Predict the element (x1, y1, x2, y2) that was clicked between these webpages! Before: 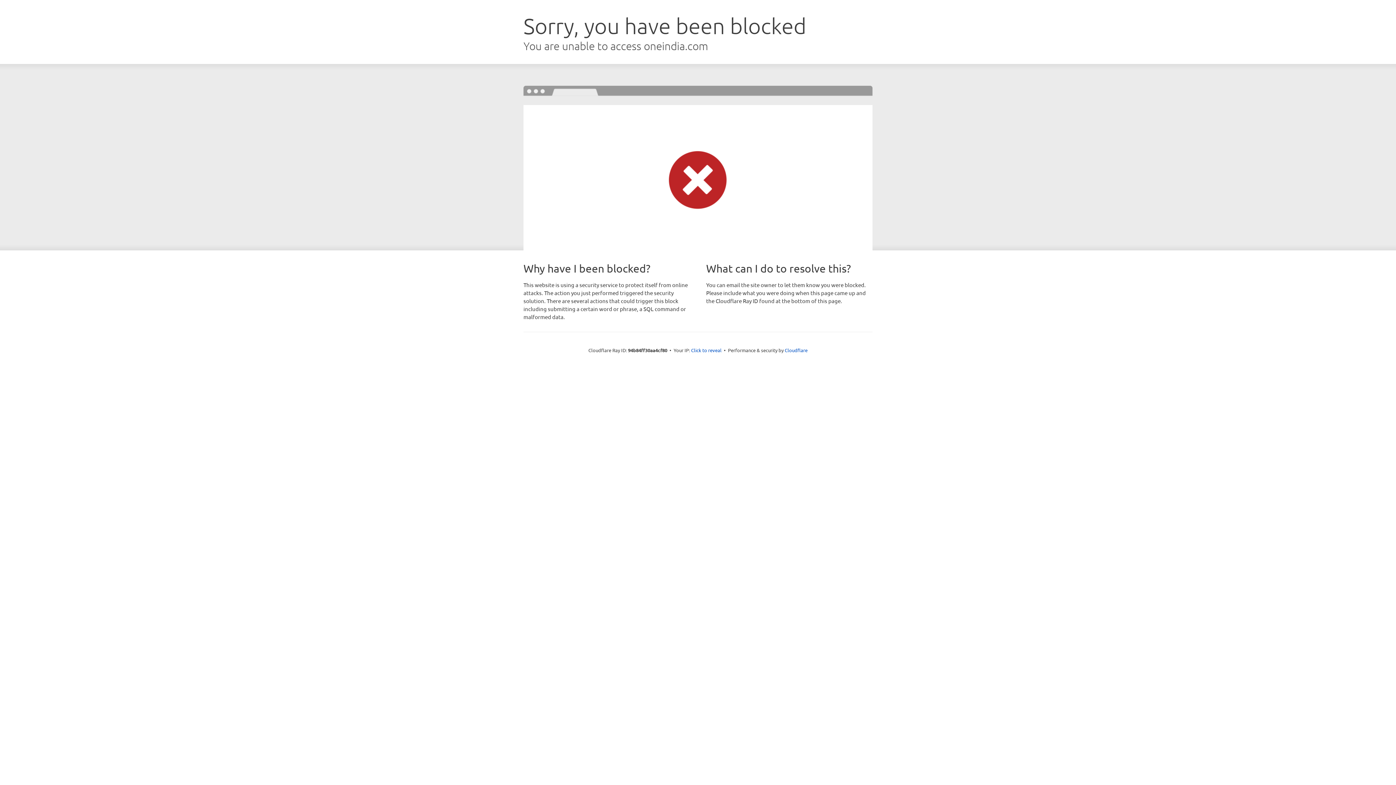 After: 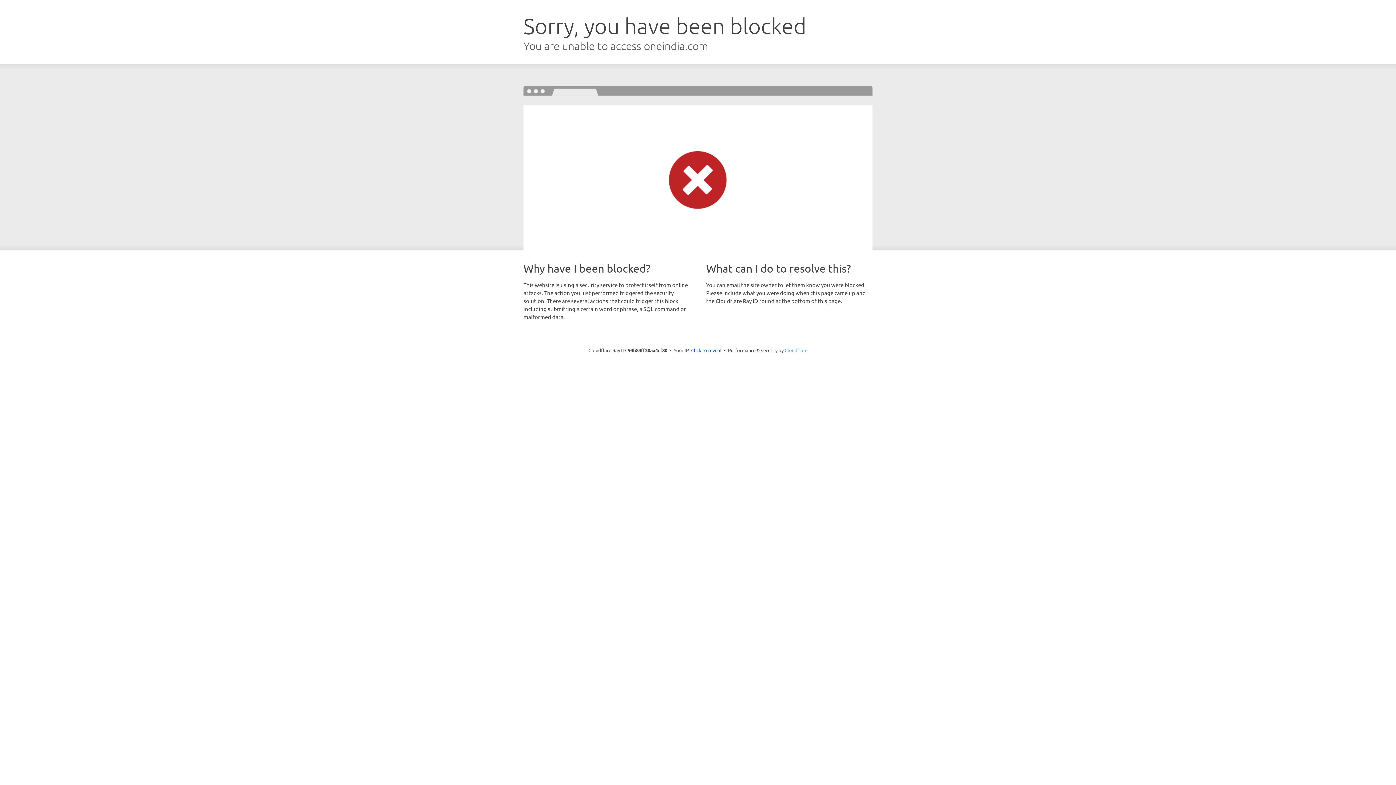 Action: label: Cloudflare bbox: (784, 347, 807, 353)